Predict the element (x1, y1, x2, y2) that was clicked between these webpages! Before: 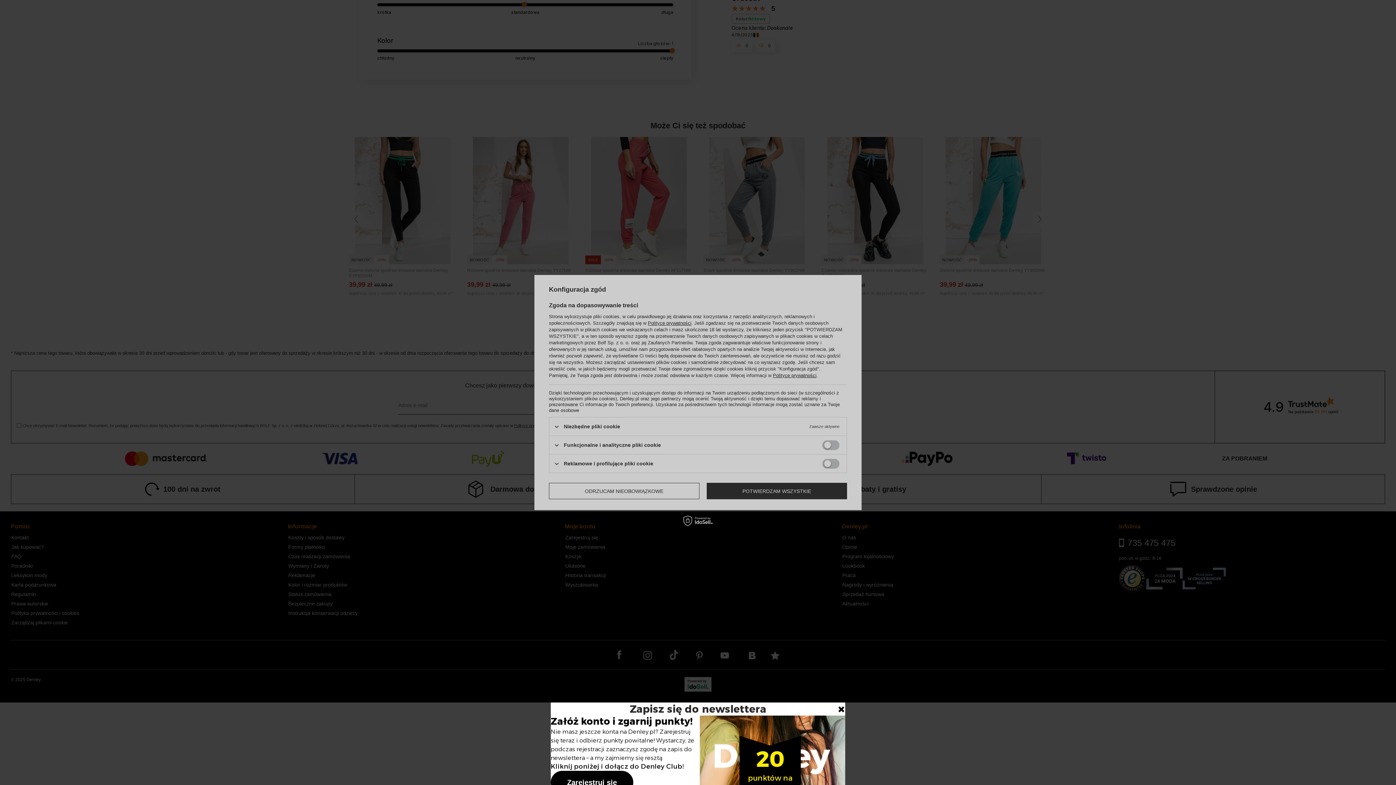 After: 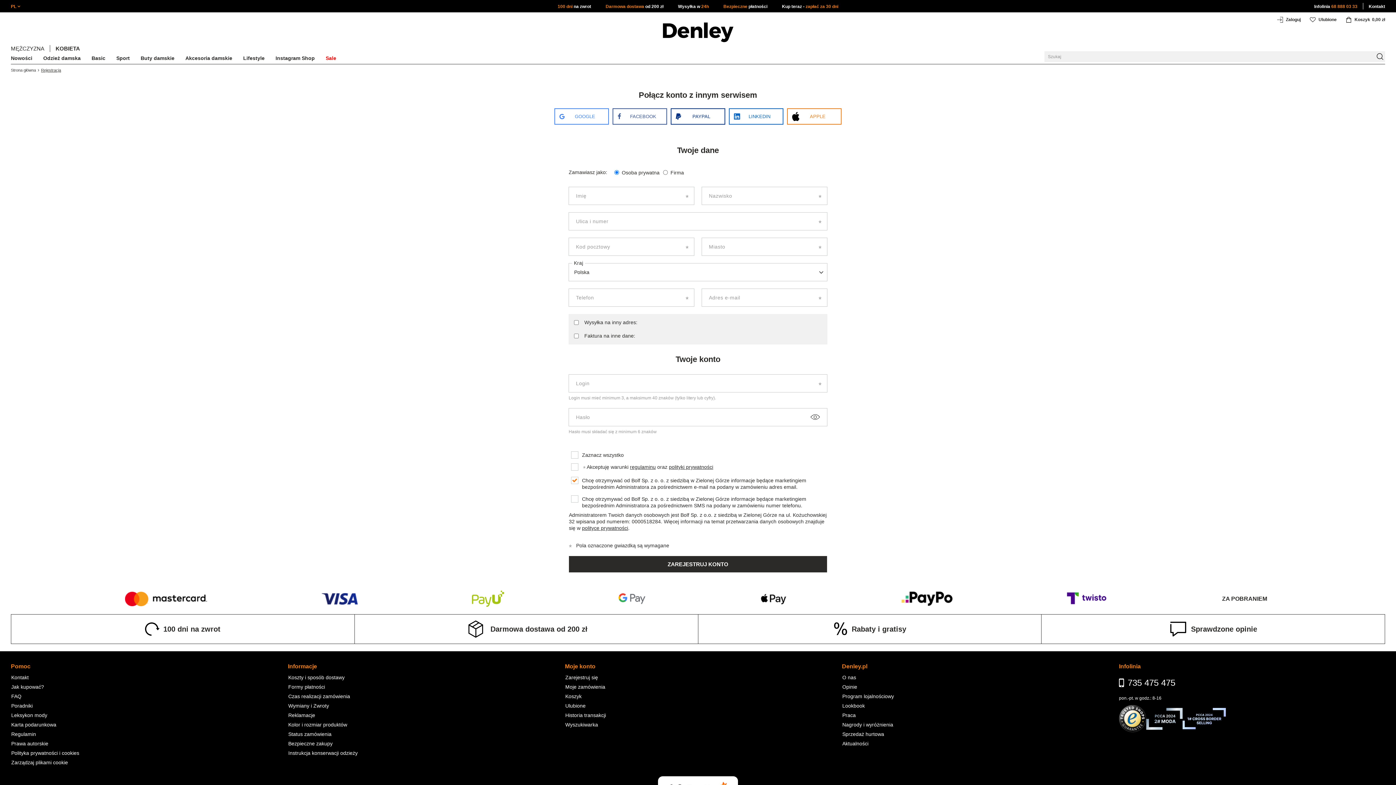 Action: label: Zarejestruj się bbox: (550, 771, 633, 794)